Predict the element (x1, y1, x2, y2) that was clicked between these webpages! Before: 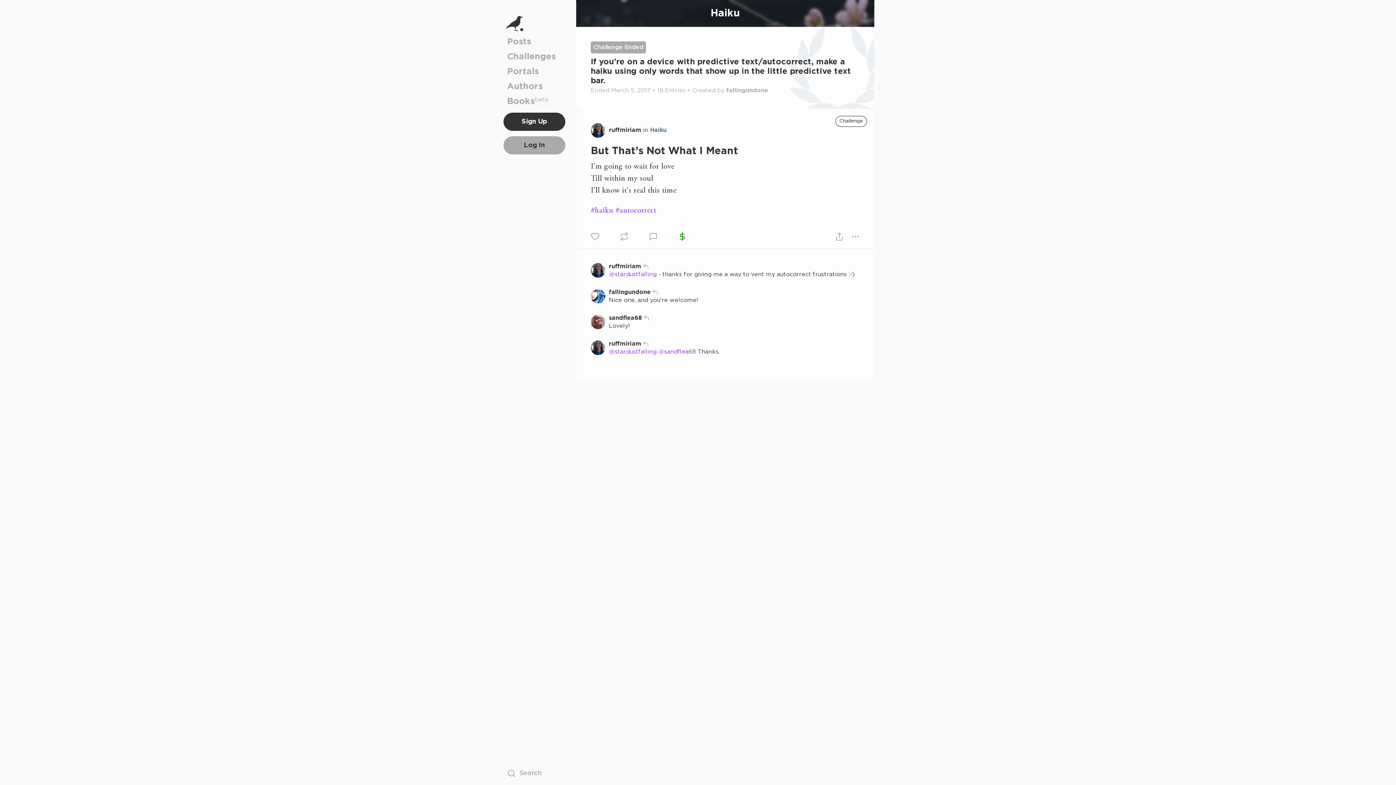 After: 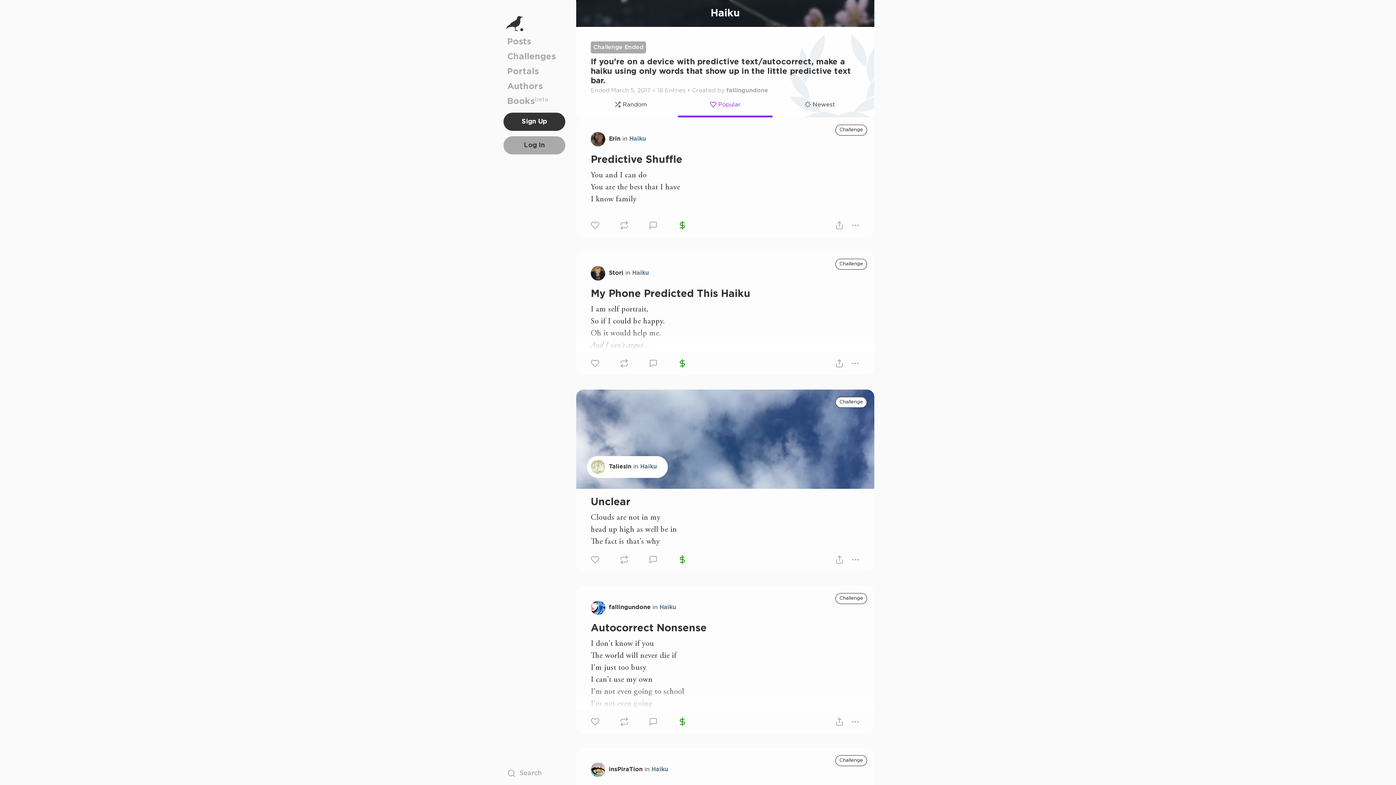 Action: bbox: (576, 26, 874, 108)